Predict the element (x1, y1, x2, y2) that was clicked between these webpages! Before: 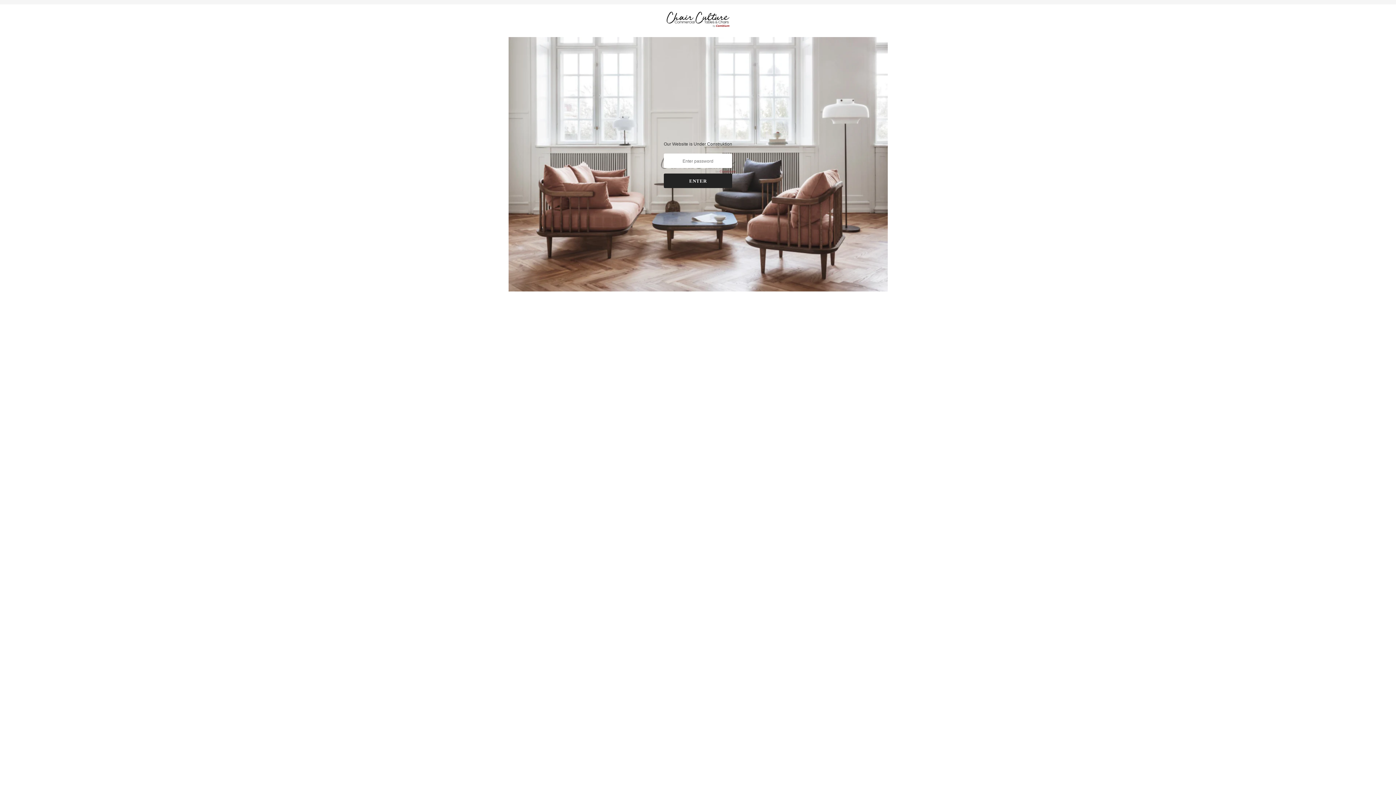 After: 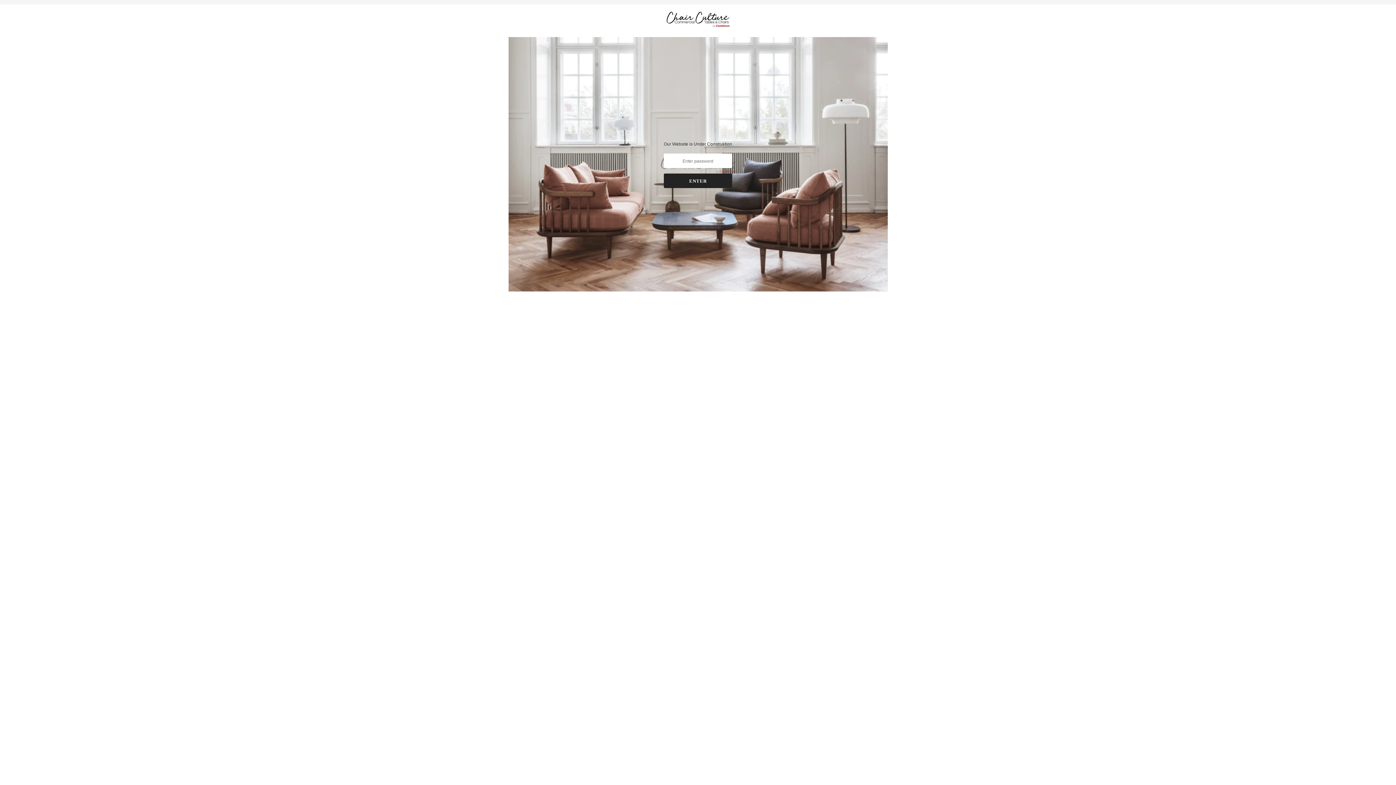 Action: bbox: (666, 11, 729, 27)